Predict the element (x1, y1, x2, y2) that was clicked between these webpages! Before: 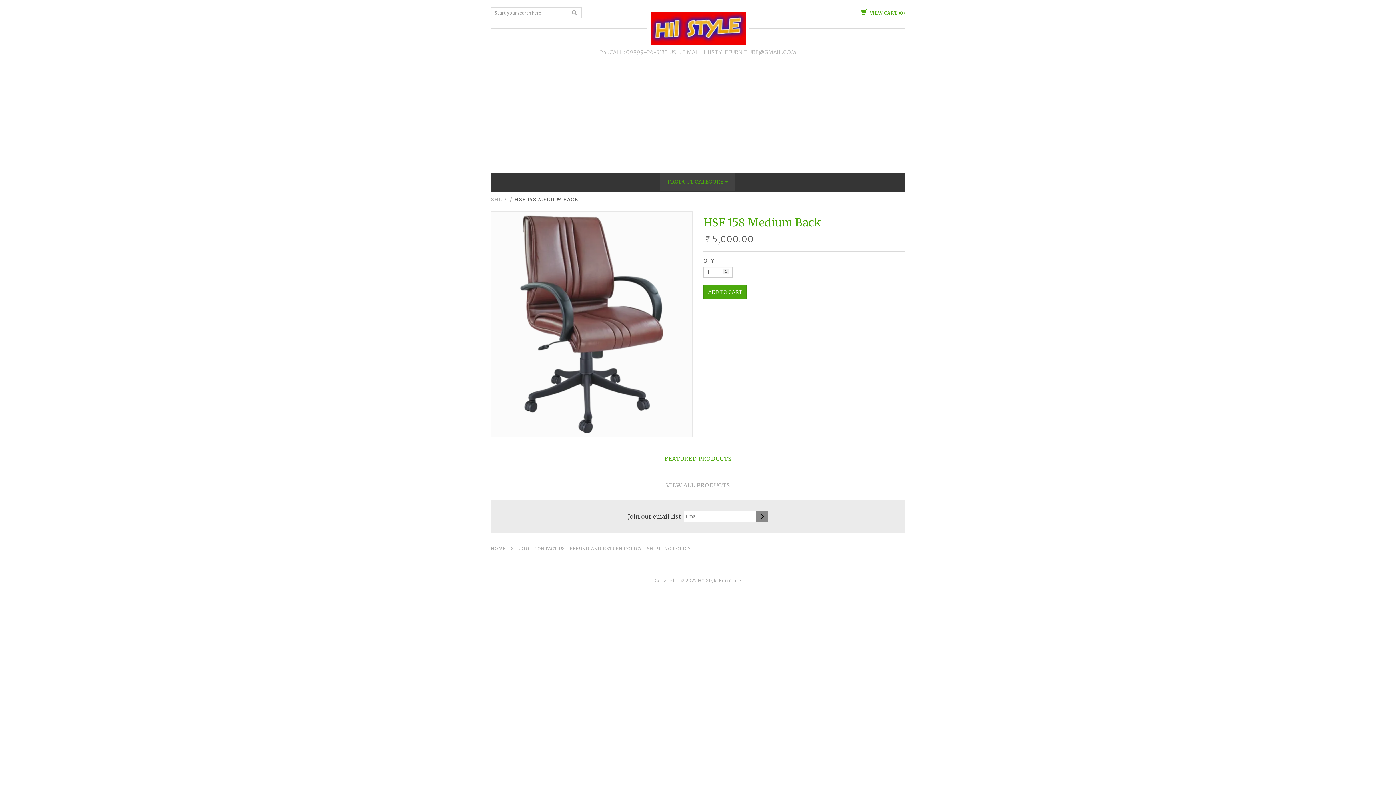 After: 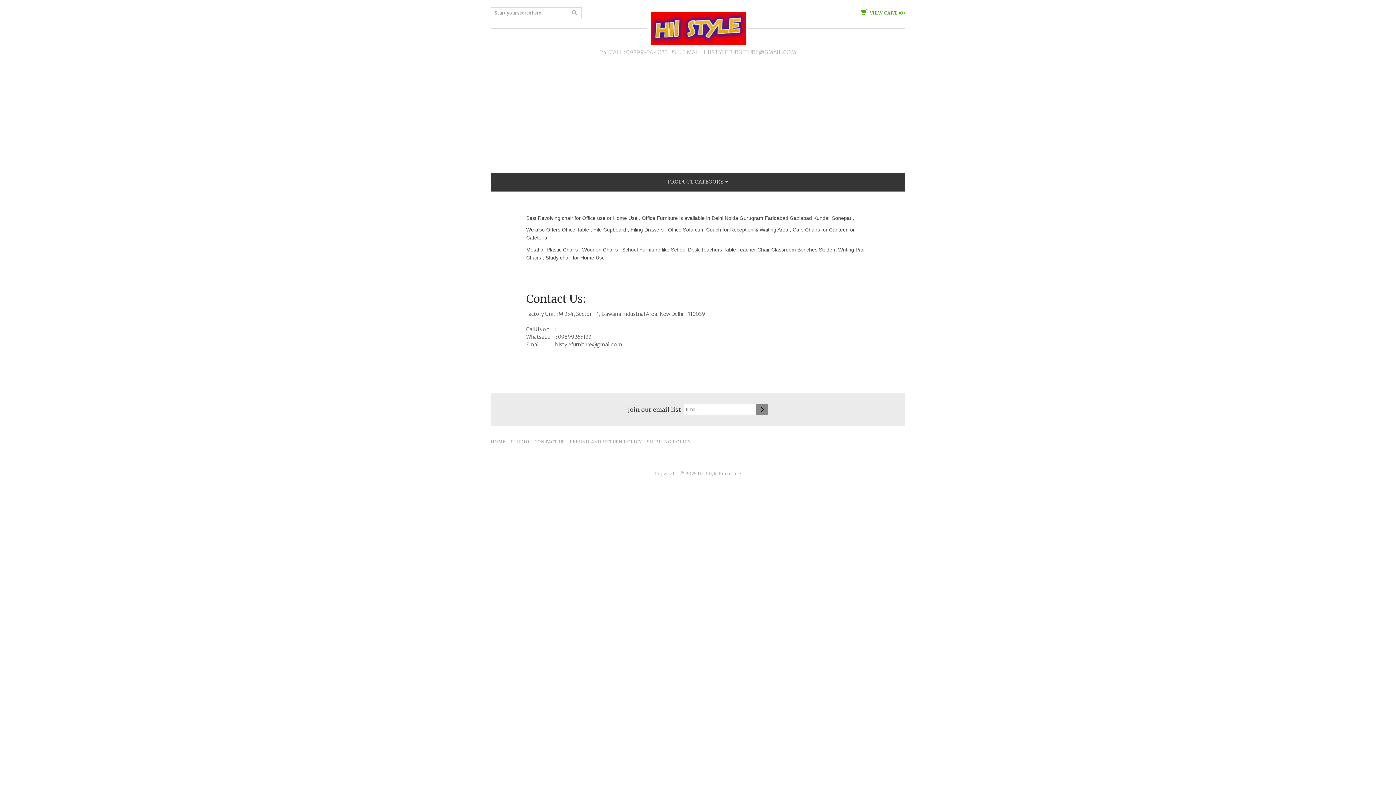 Action: bbox: (534, 543, 564, 553) label: CONTACT US